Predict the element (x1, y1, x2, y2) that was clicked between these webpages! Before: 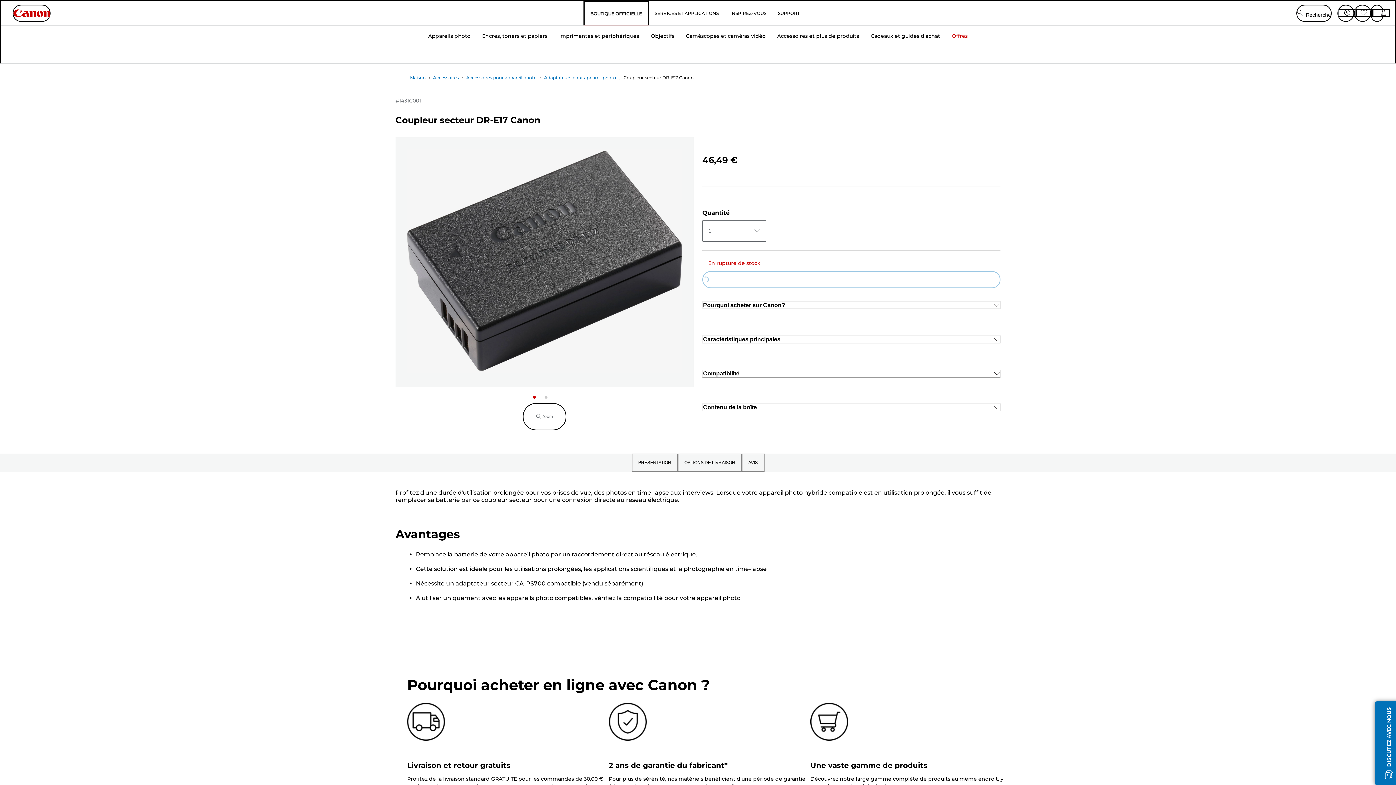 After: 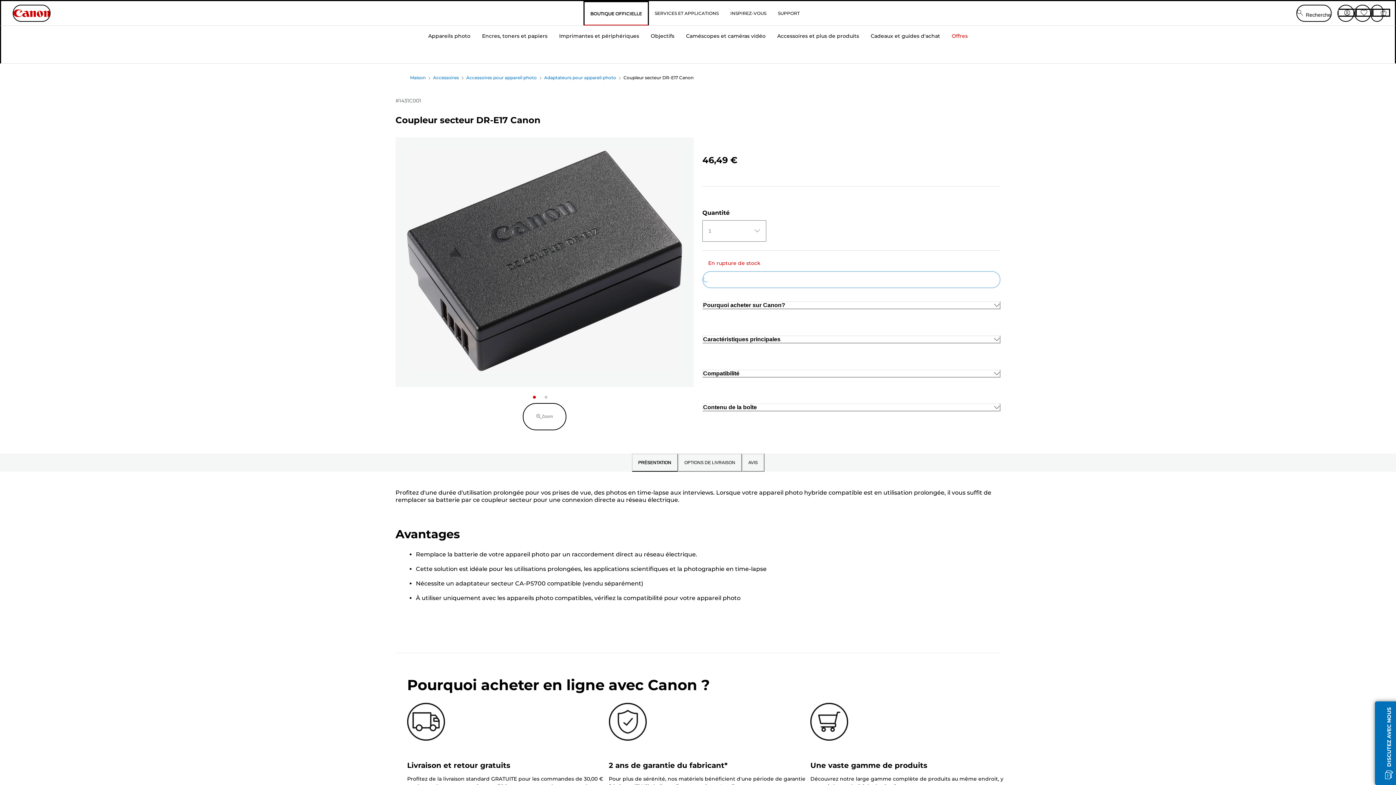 Action: label: PRÉSENTATION bbox: (631, 453, 678, 471)